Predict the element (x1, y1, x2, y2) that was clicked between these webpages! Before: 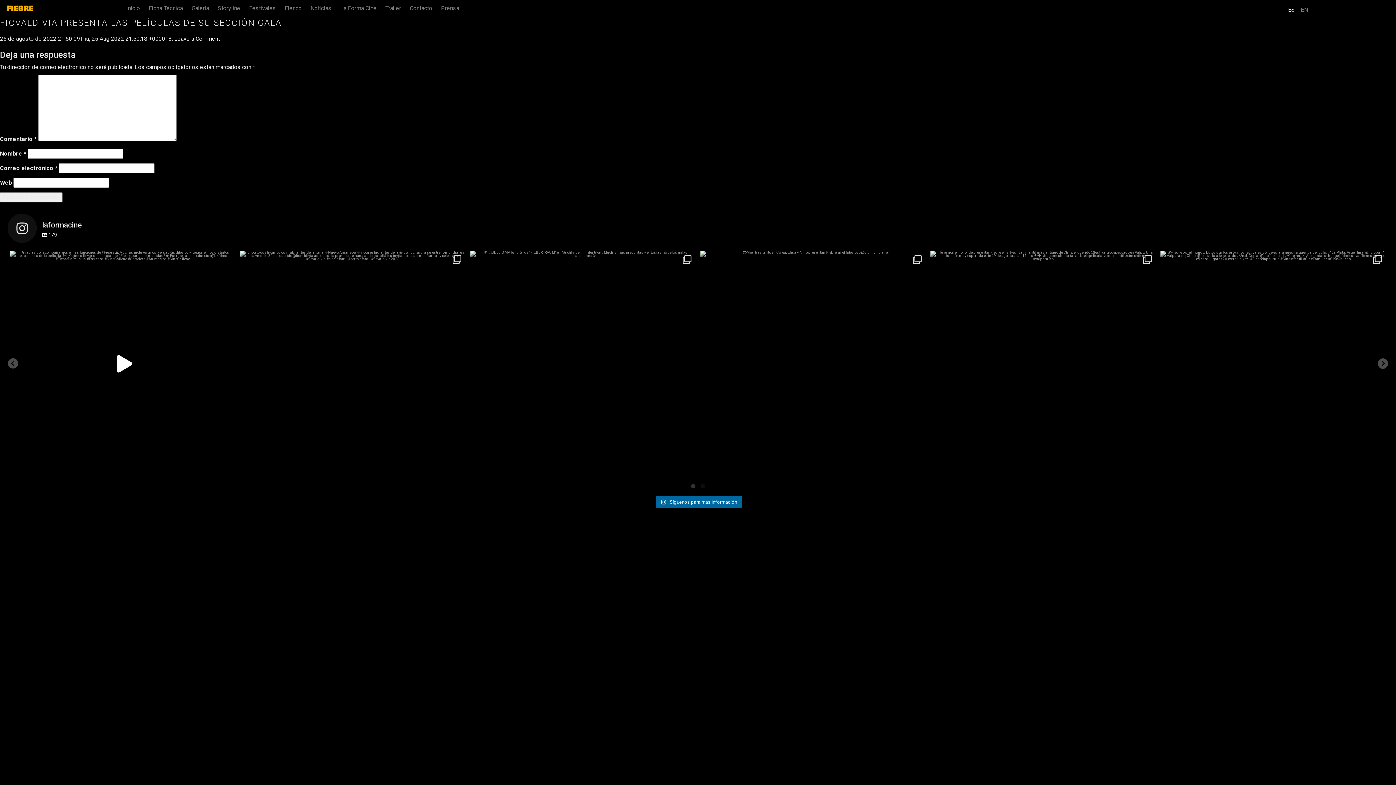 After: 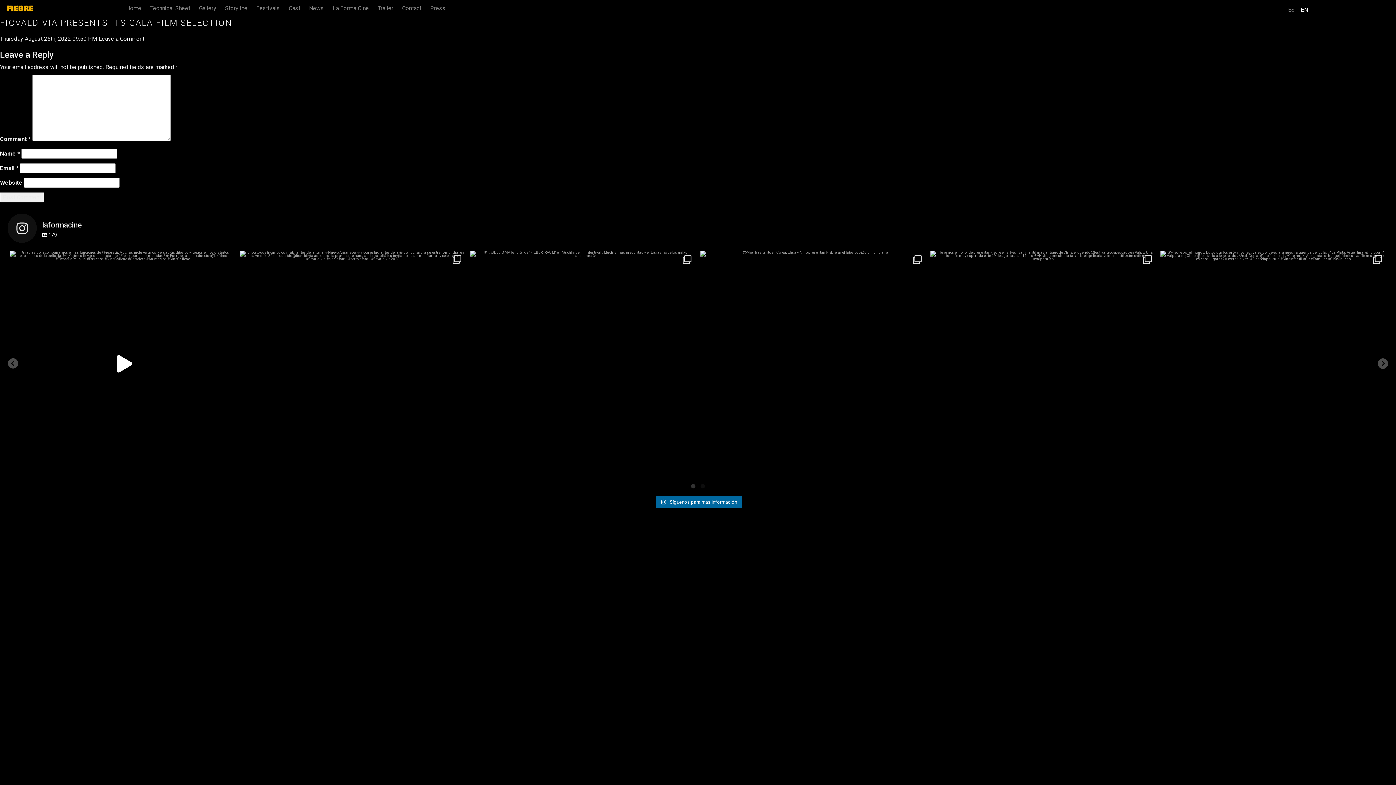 Action: label: EN bbox: (1298, 2, 1311, 16)